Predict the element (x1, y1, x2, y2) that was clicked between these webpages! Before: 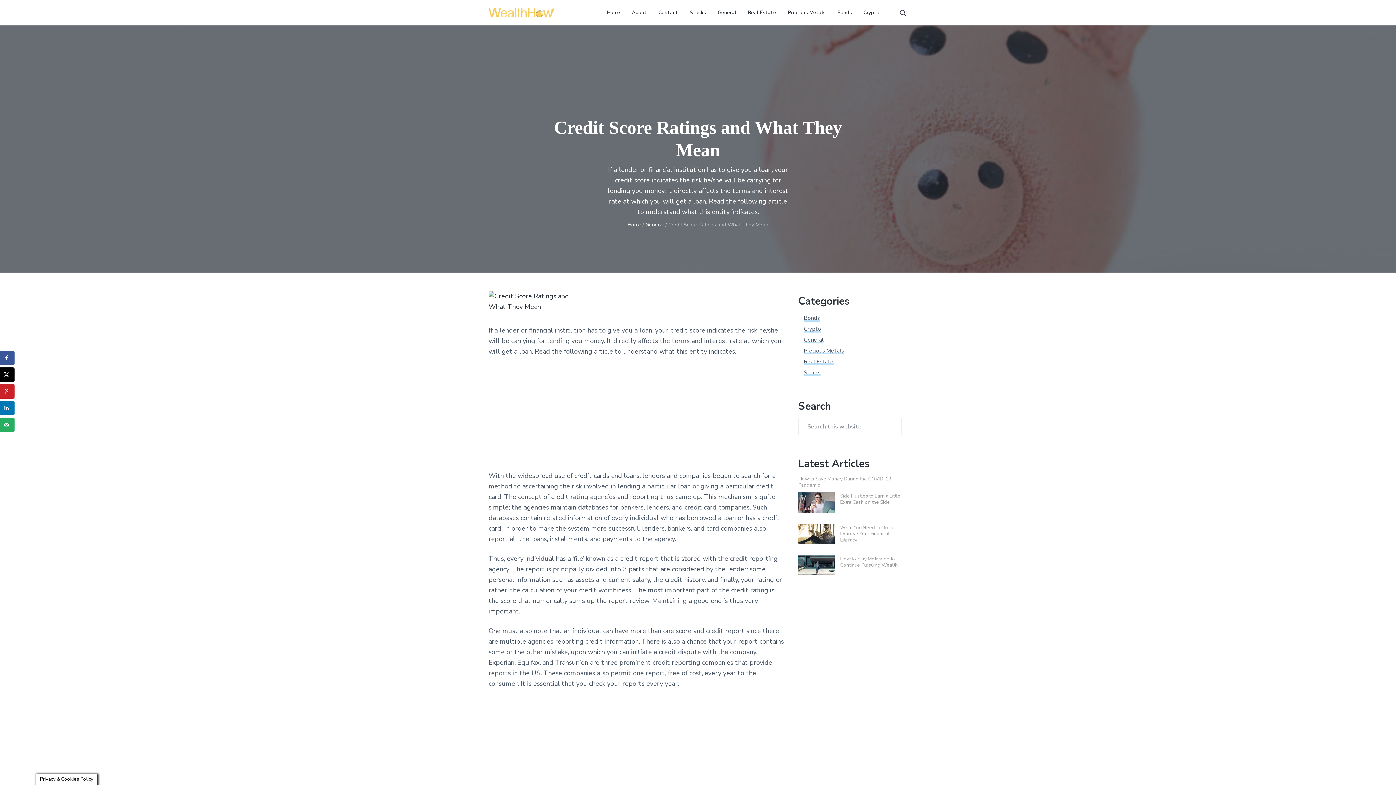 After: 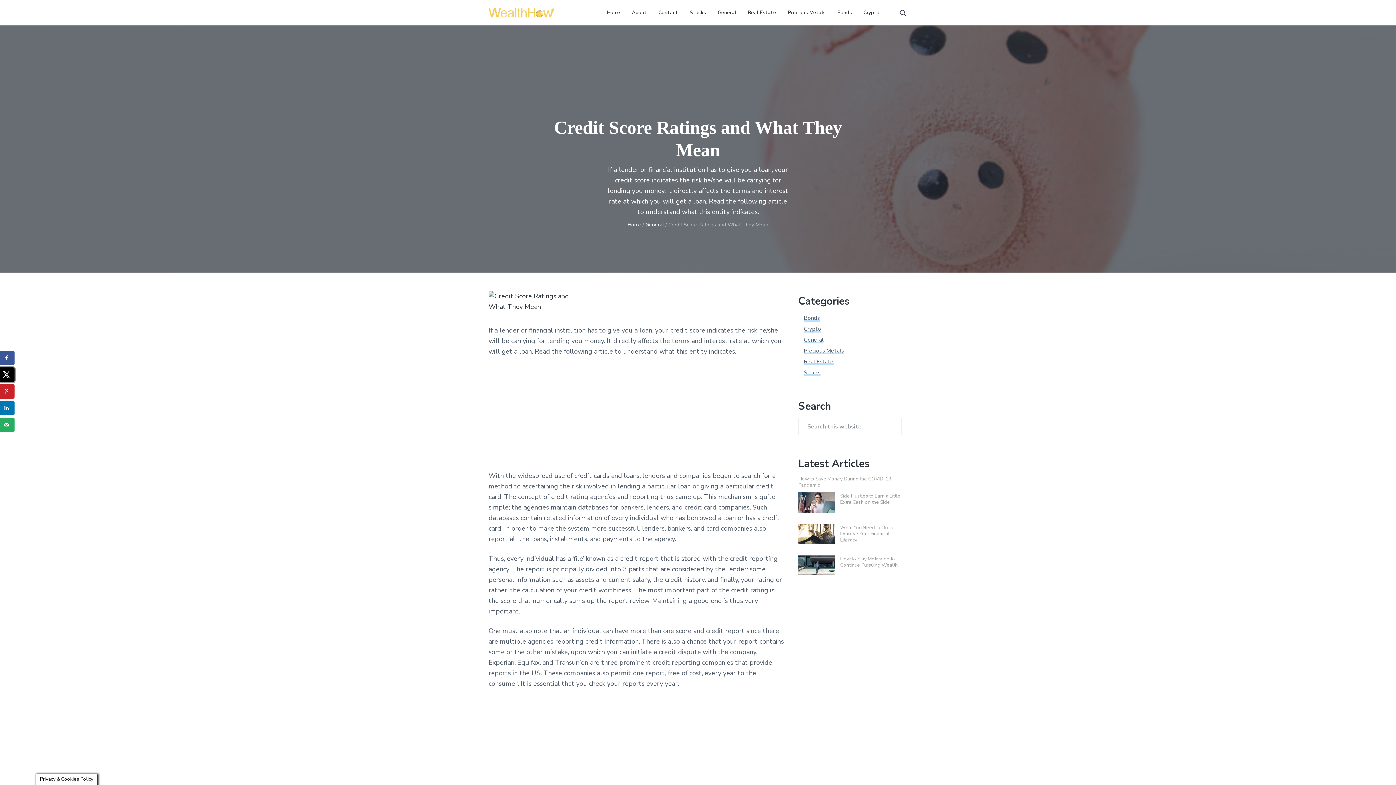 Action: bbox: (0, 367, 14, 382) label: Share on X